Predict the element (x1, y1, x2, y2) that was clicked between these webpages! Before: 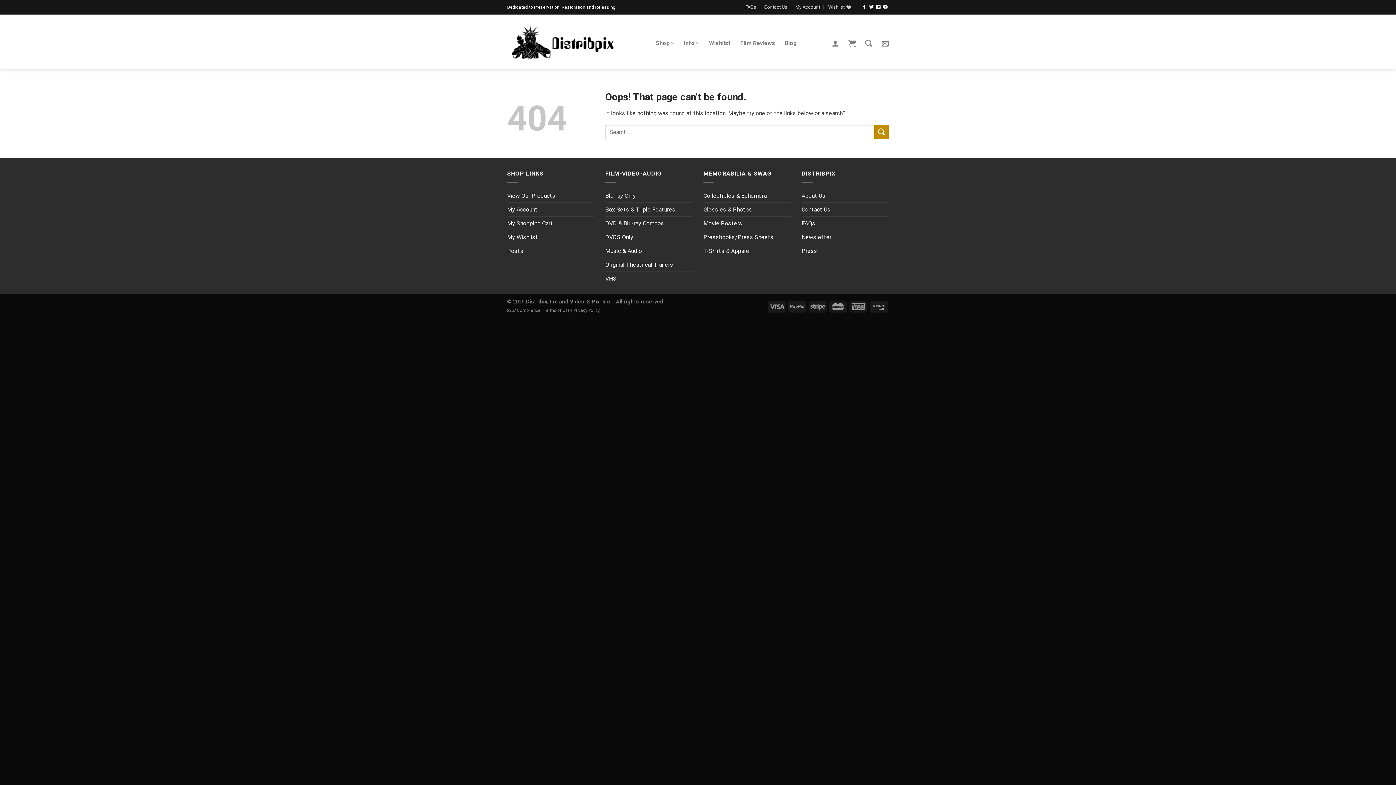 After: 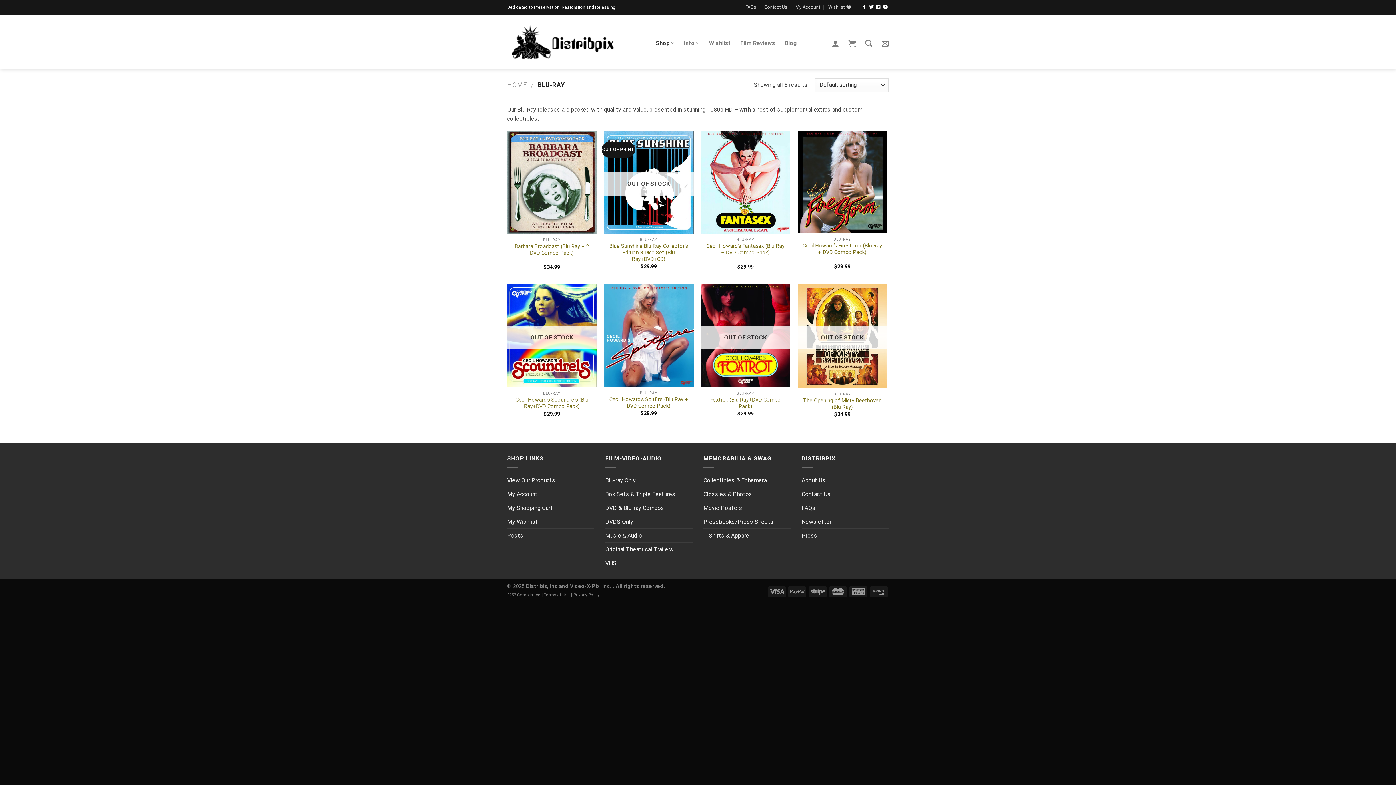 Action: bbox: (605, 188, 636, 202) label: Blu-ray Only